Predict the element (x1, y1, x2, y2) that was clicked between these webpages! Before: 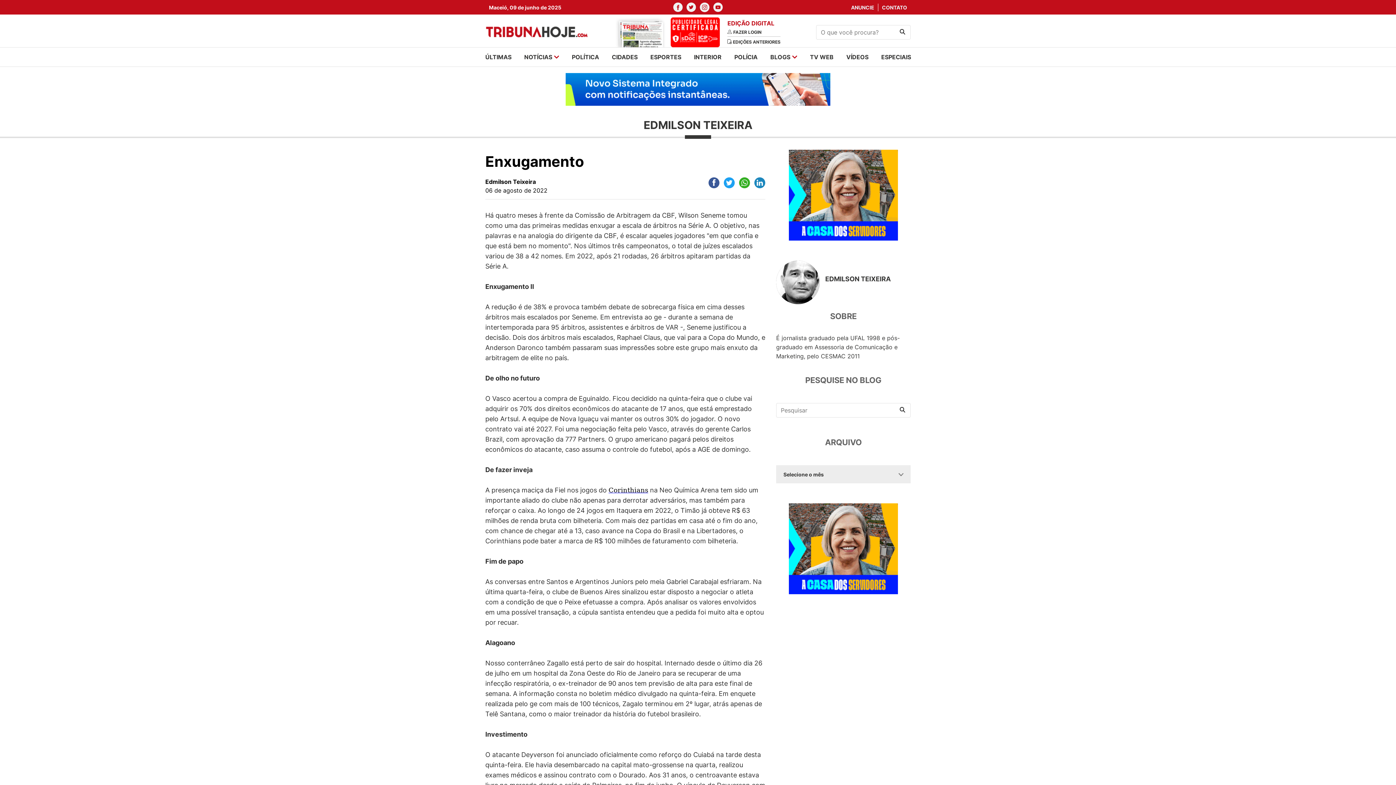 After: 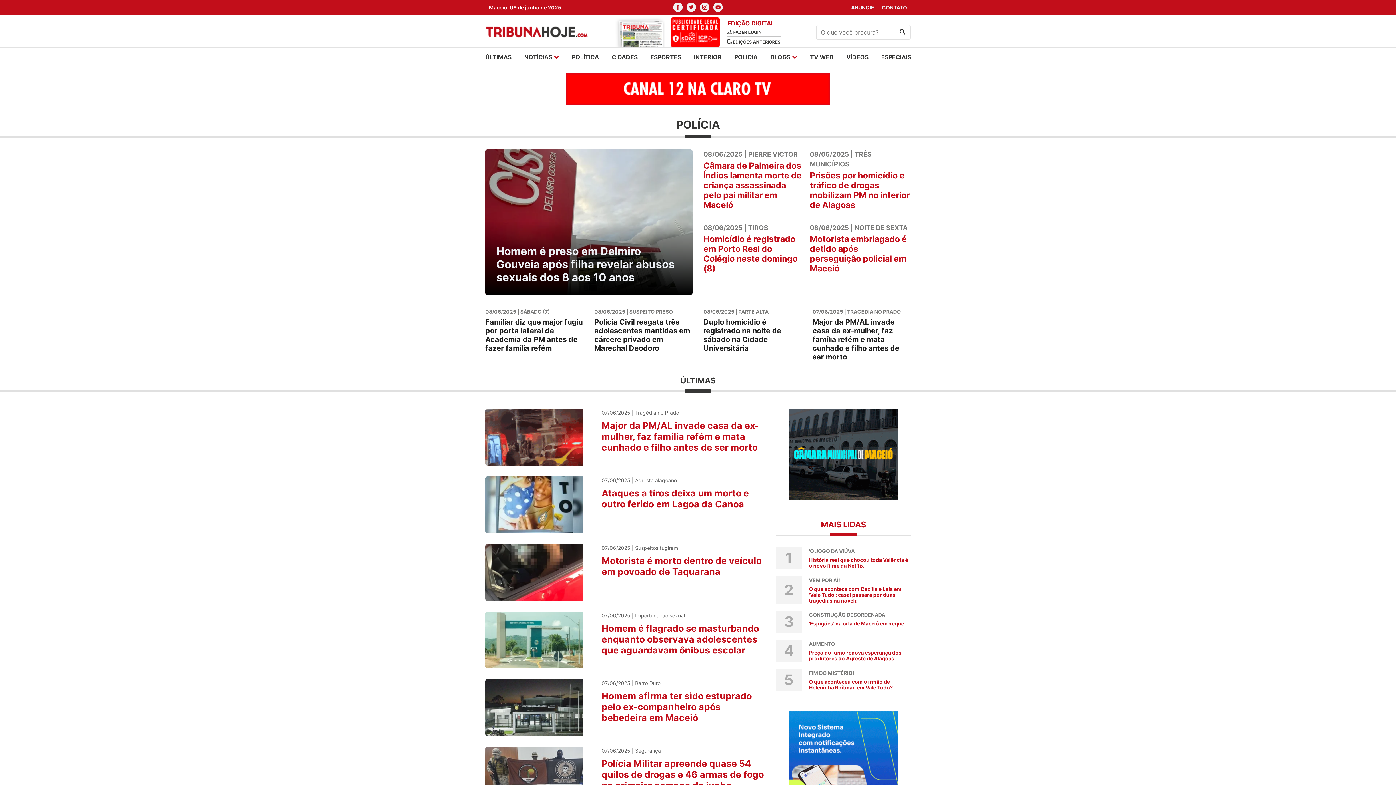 Action: bbox: (734, 52, 757, 61) label: POLÍCIA